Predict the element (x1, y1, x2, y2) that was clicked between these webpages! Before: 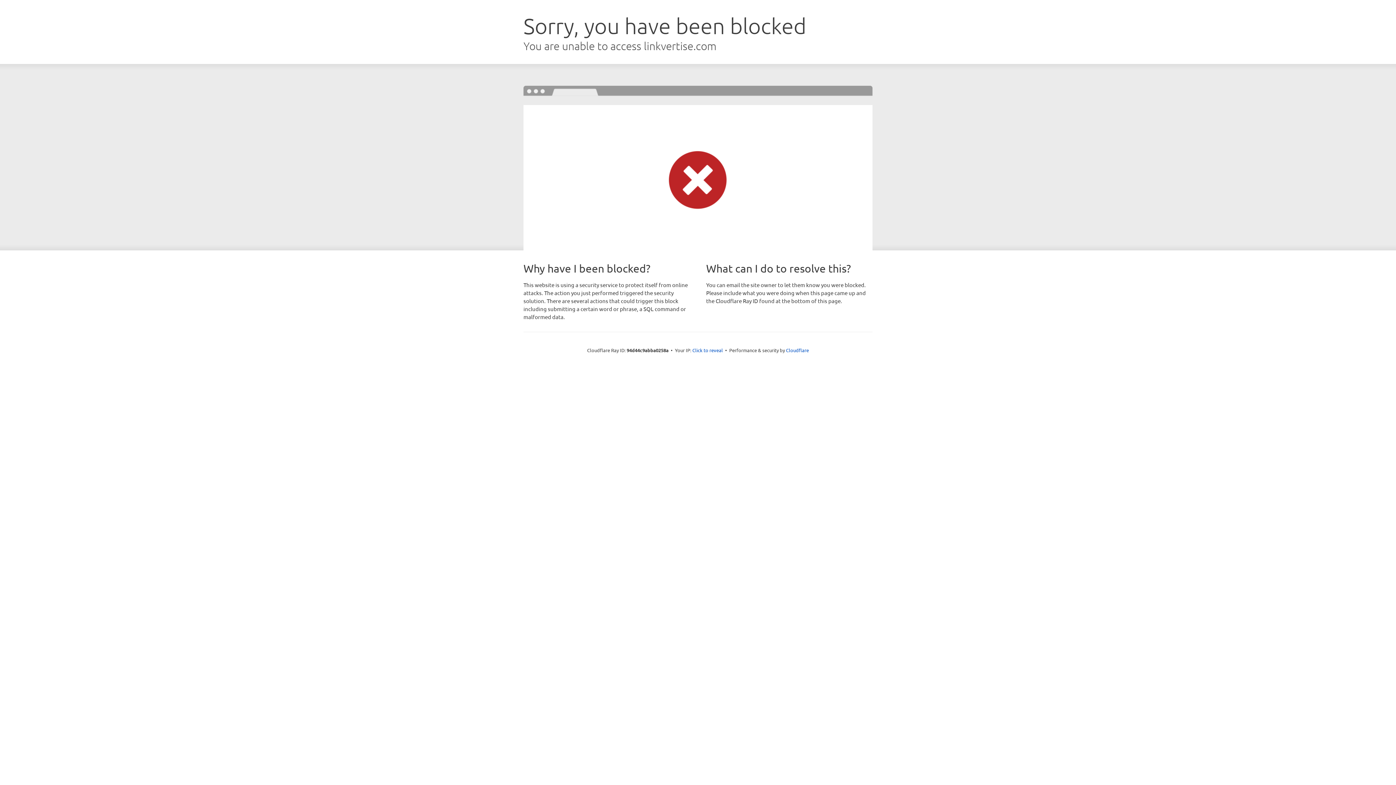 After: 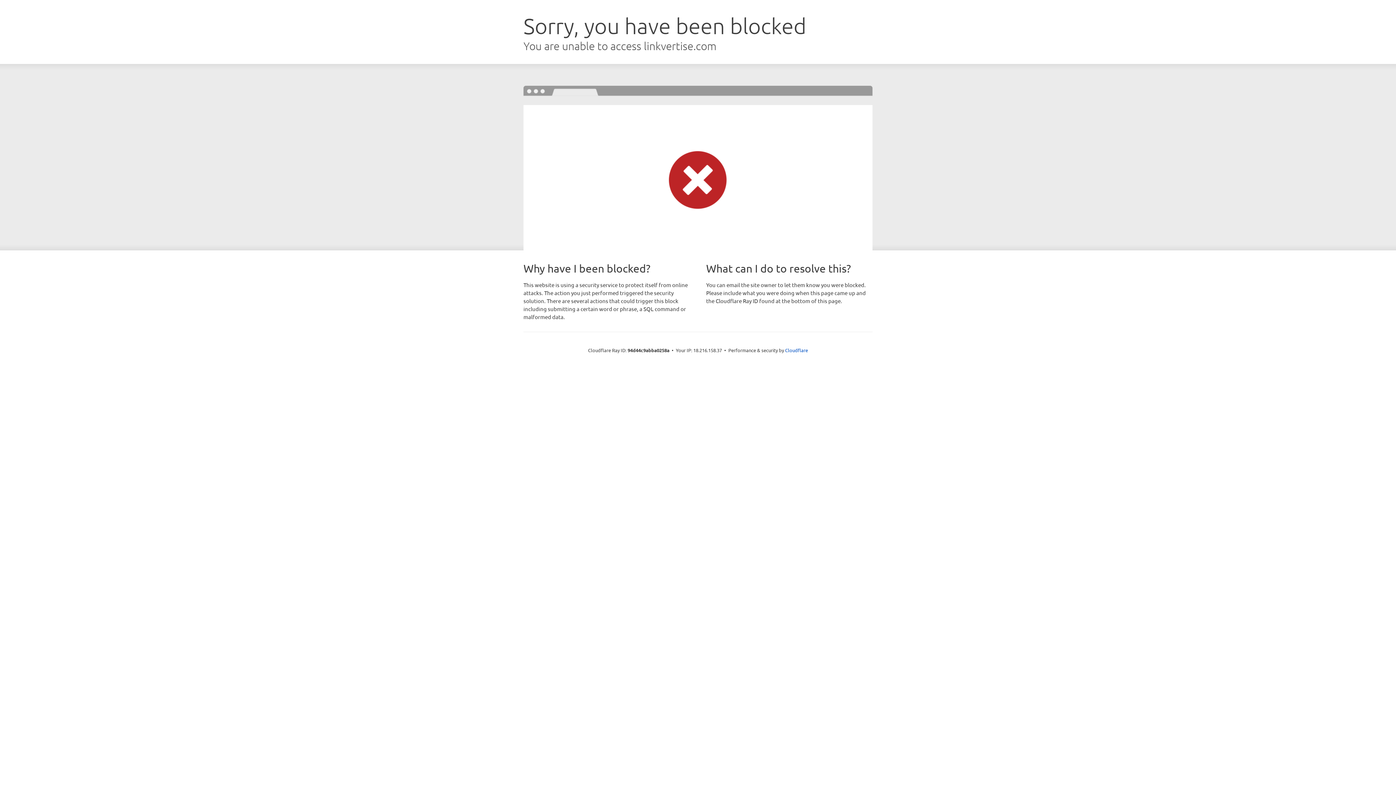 Action: bbox: (692, 346, 723, 353) label: Click to reveal